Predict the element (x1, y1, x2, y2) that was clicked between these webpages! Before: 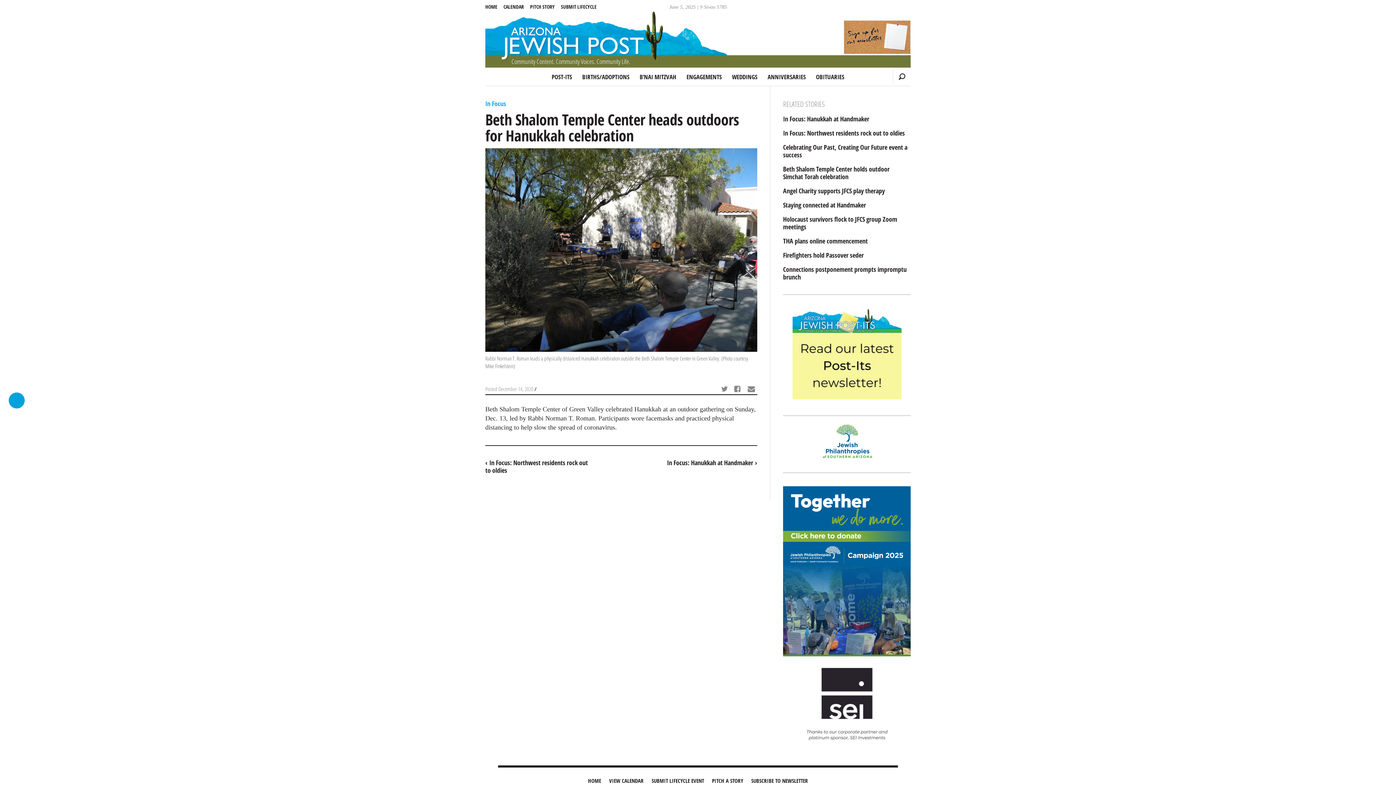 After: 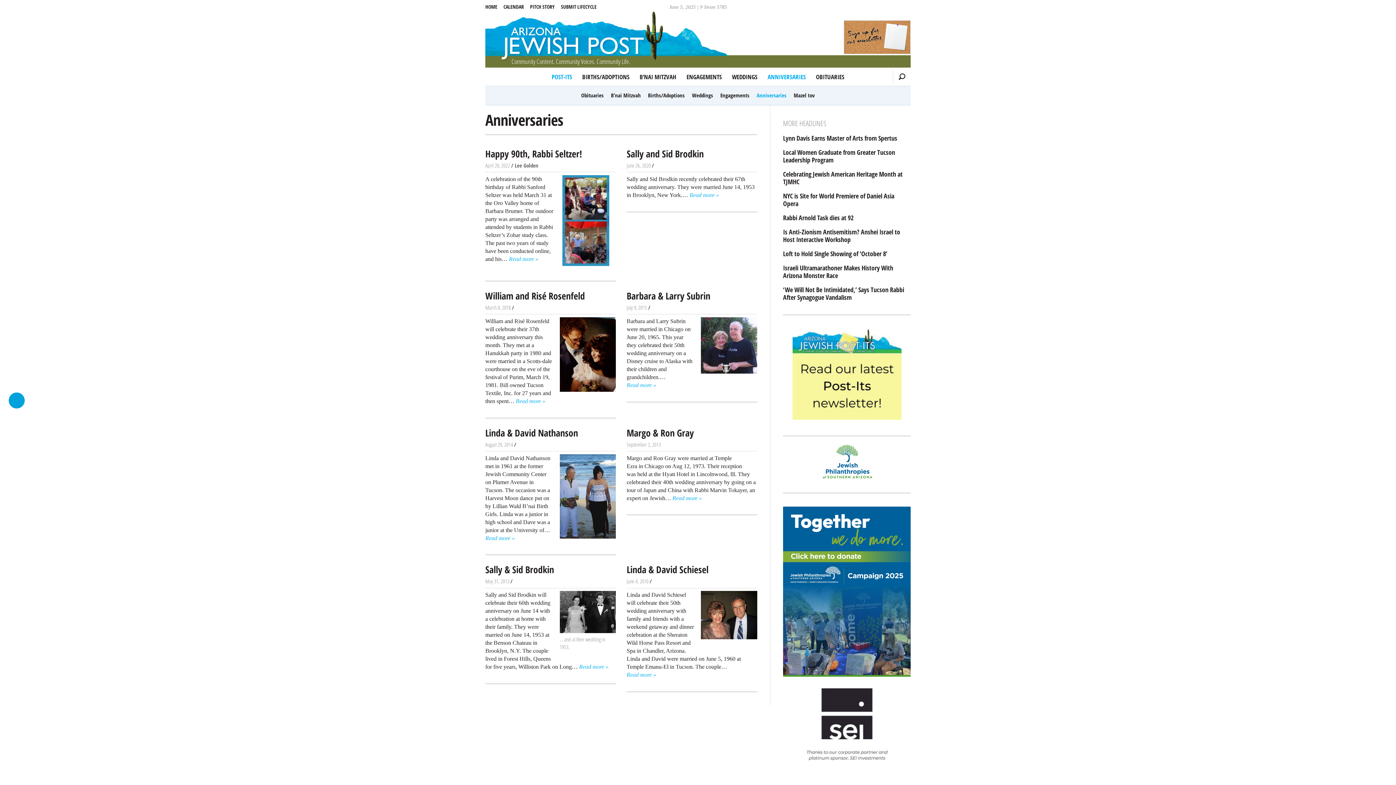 Action: bbox: (763, 68, 810, 85) label: ANNIVERSARIES